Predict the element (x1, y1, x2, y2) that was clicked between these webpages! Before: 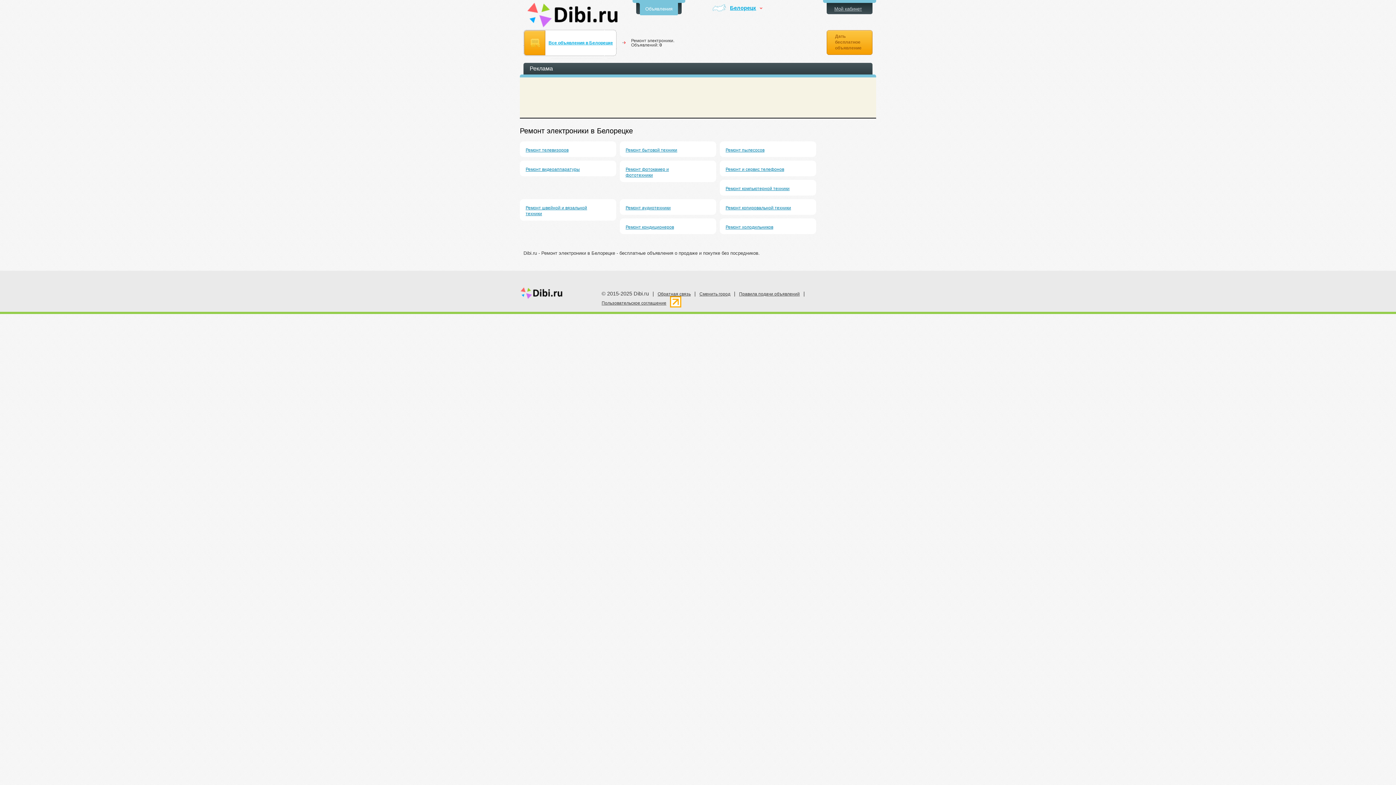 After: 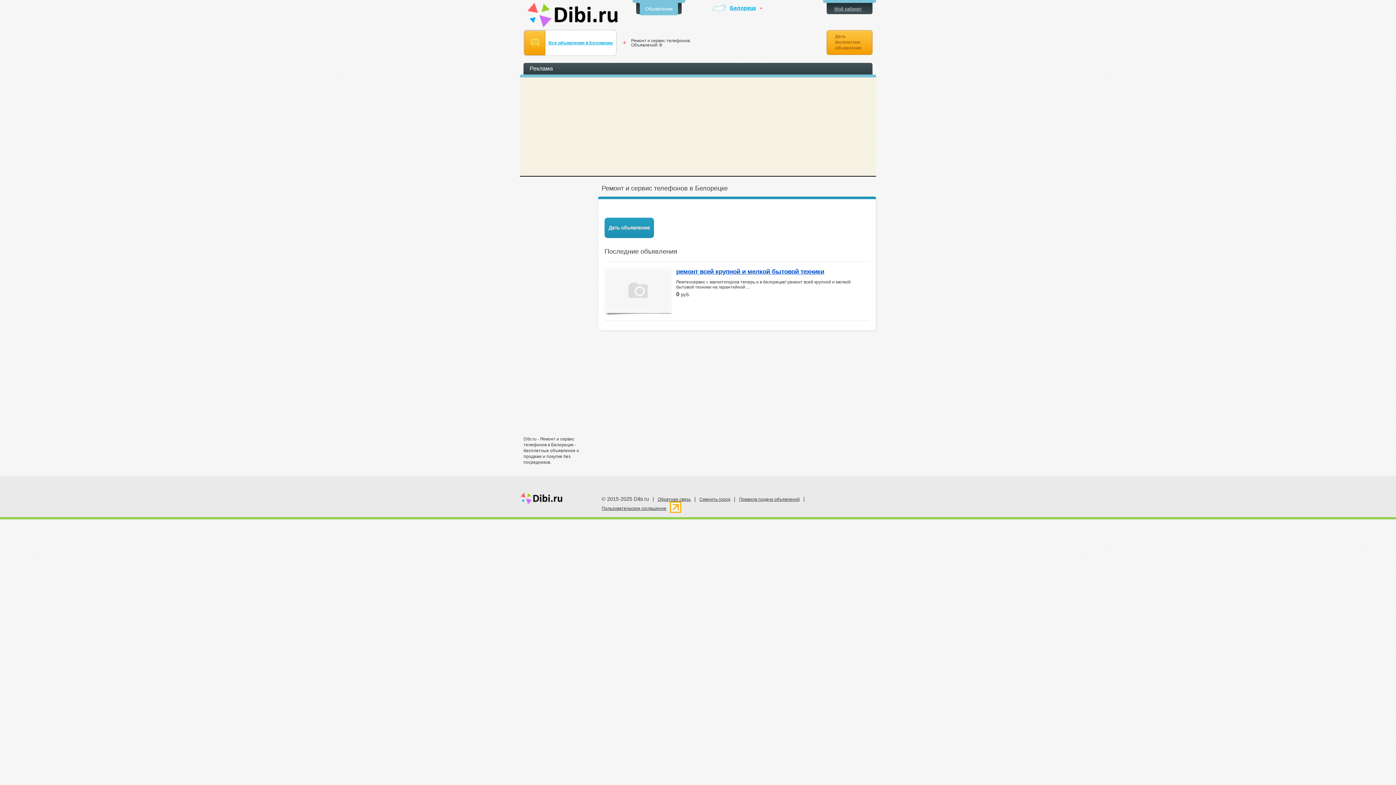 Action: label: Ремонт и сервис телефонов bbox: (725, 166, 797, 172)